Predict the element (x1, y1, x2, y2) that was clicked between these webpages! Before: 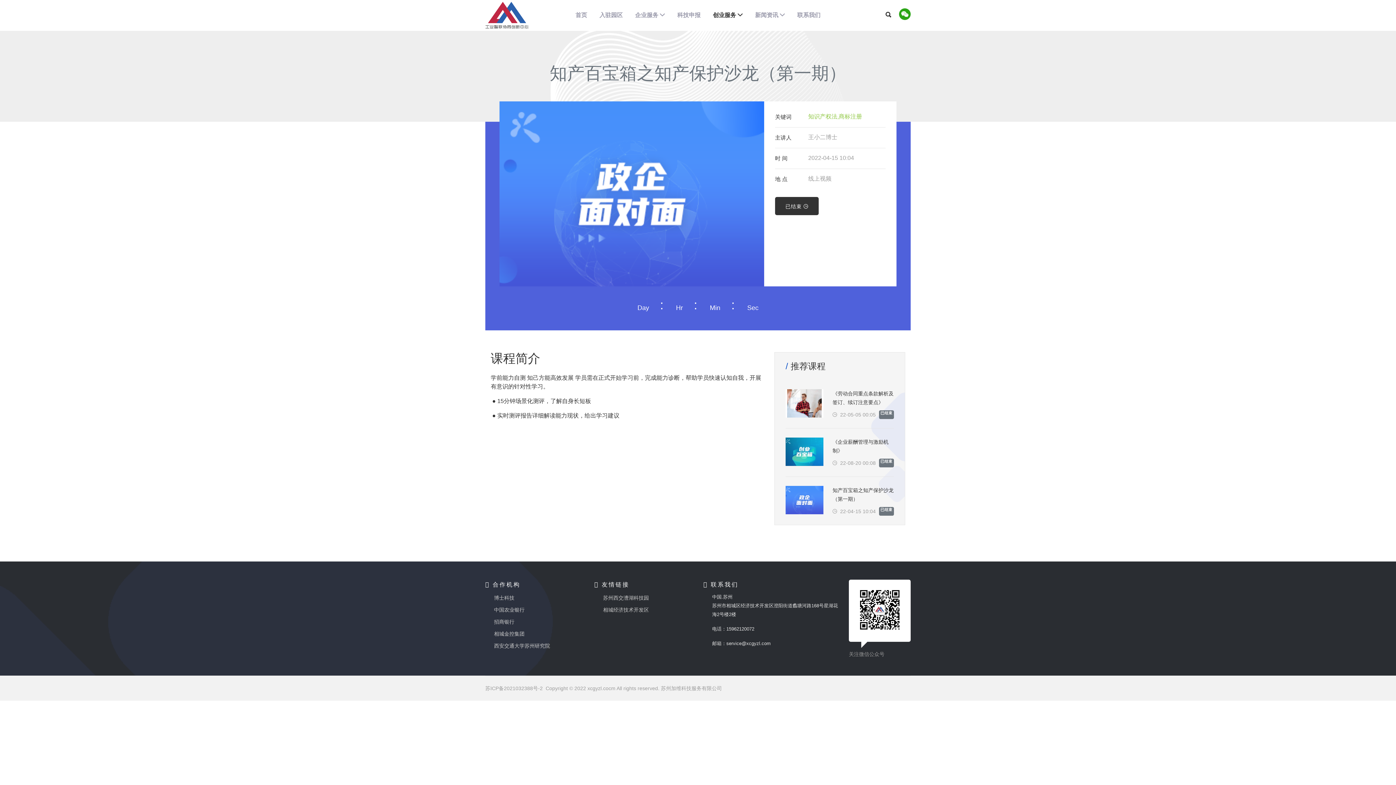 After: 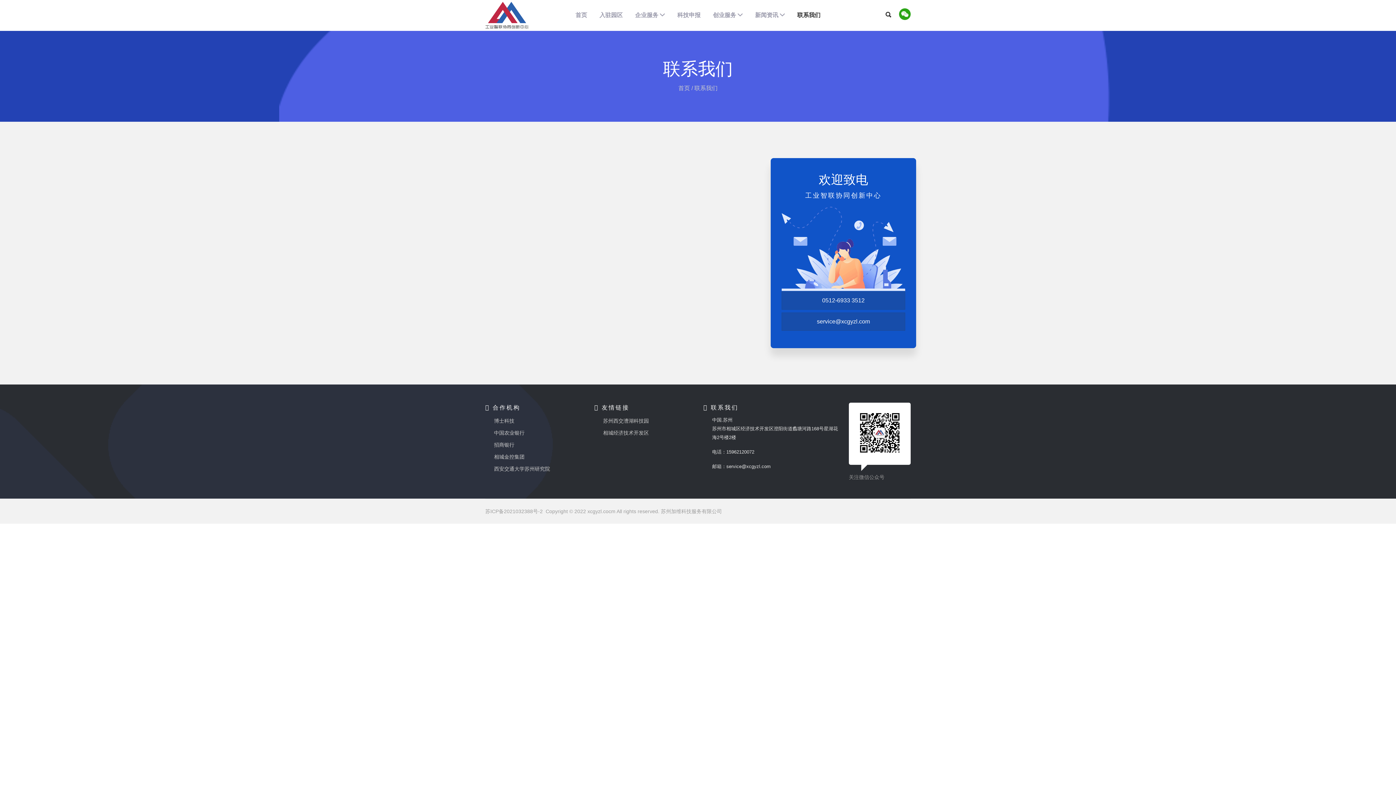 Action: bbox: (797, 0, 820, 30) label: 联系我们